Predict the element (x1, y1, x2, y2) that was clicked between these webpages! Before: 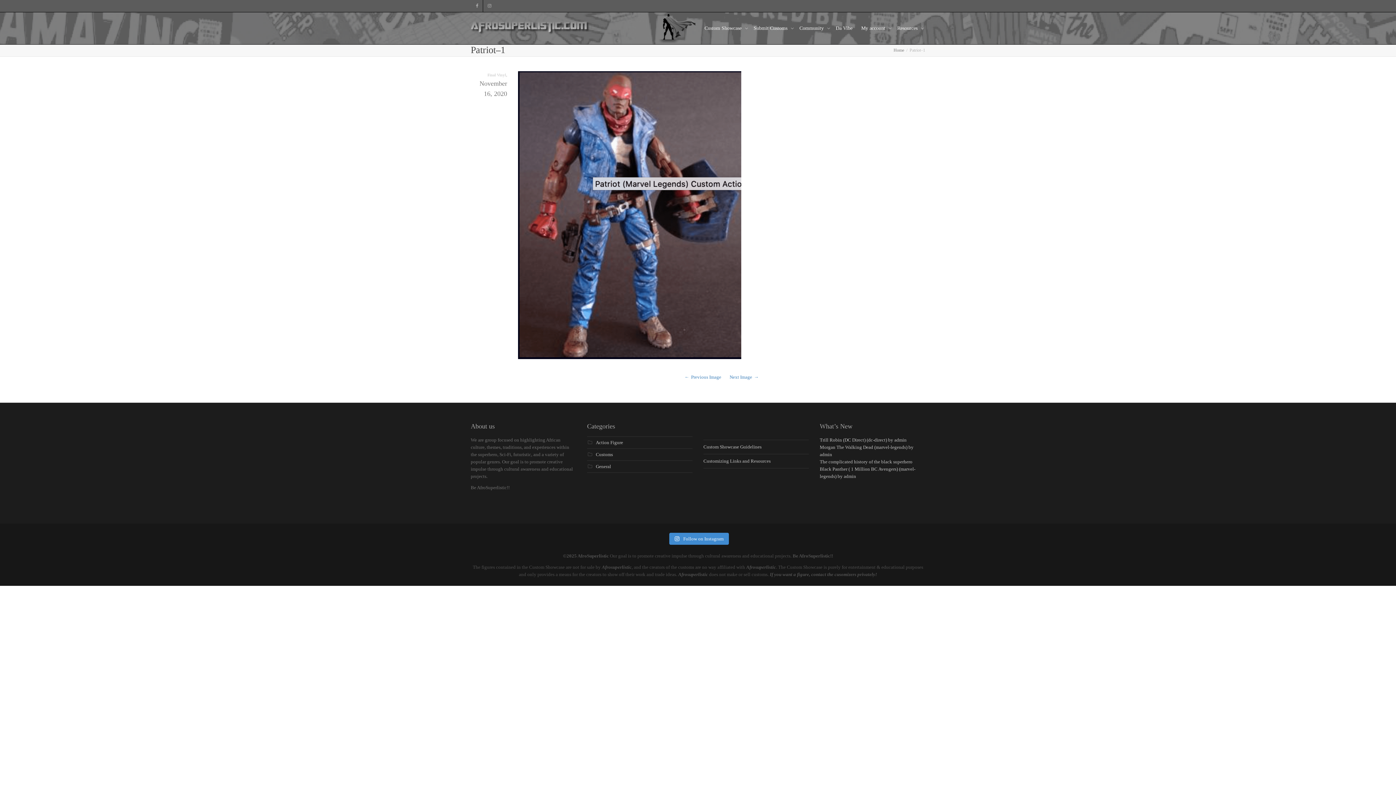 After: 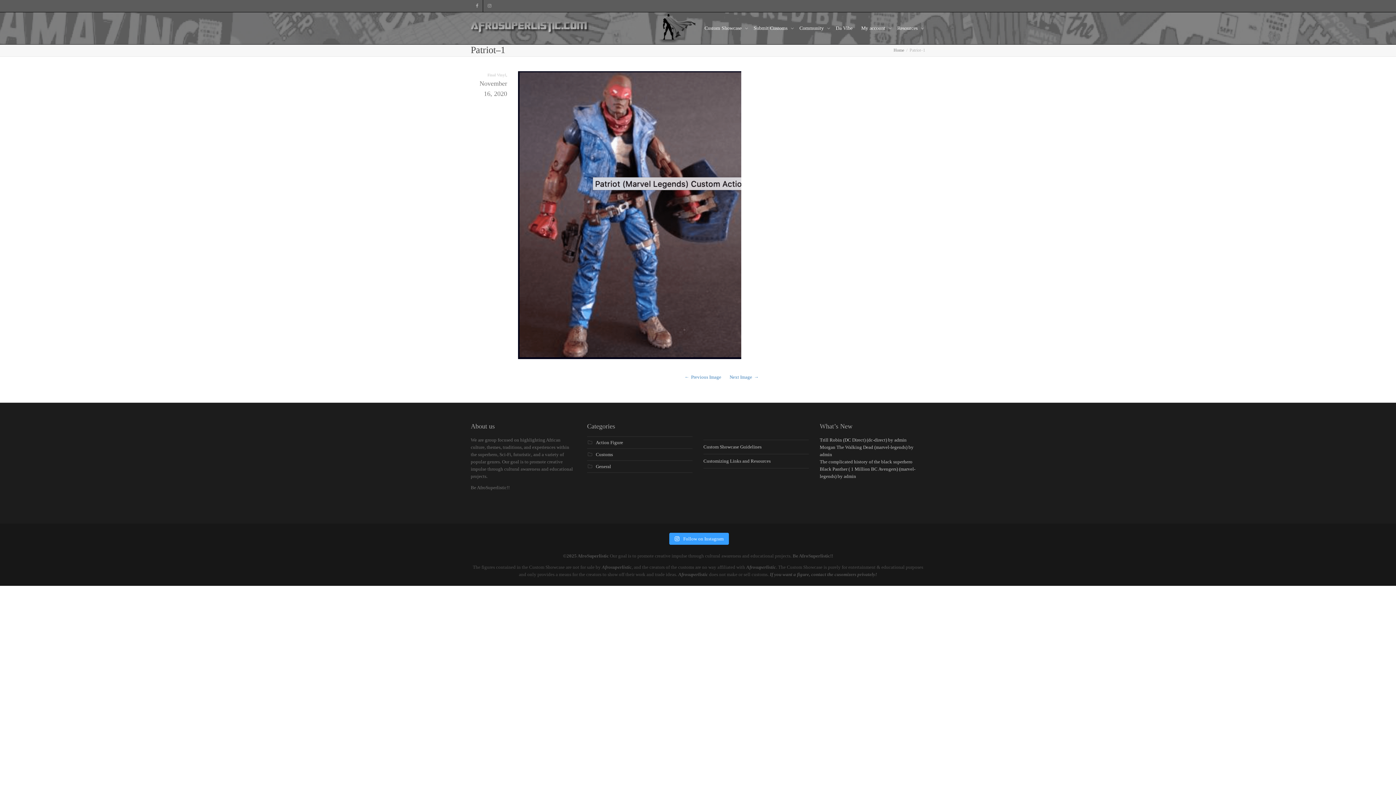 Action: label:  Follow on Instagram bbox: (669, 533, 728, 545)